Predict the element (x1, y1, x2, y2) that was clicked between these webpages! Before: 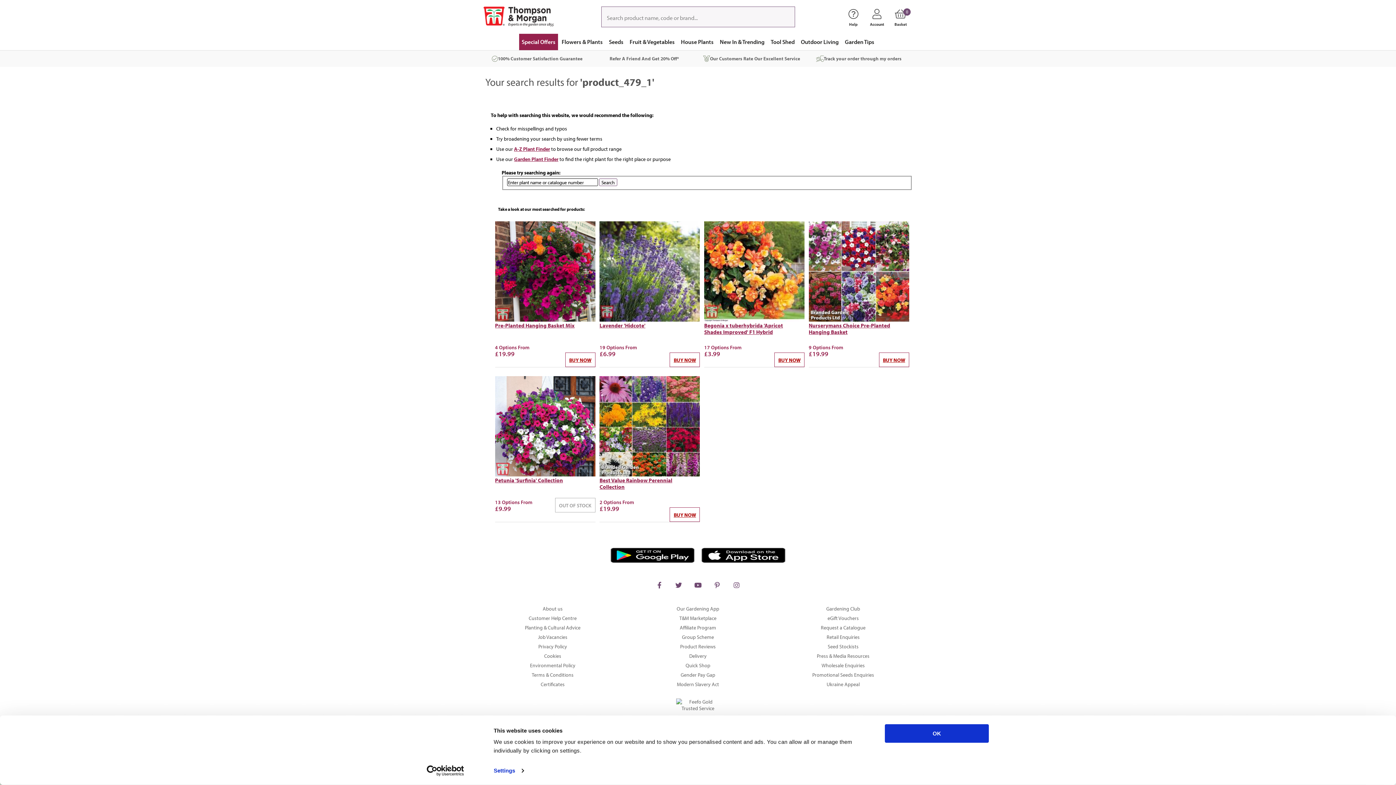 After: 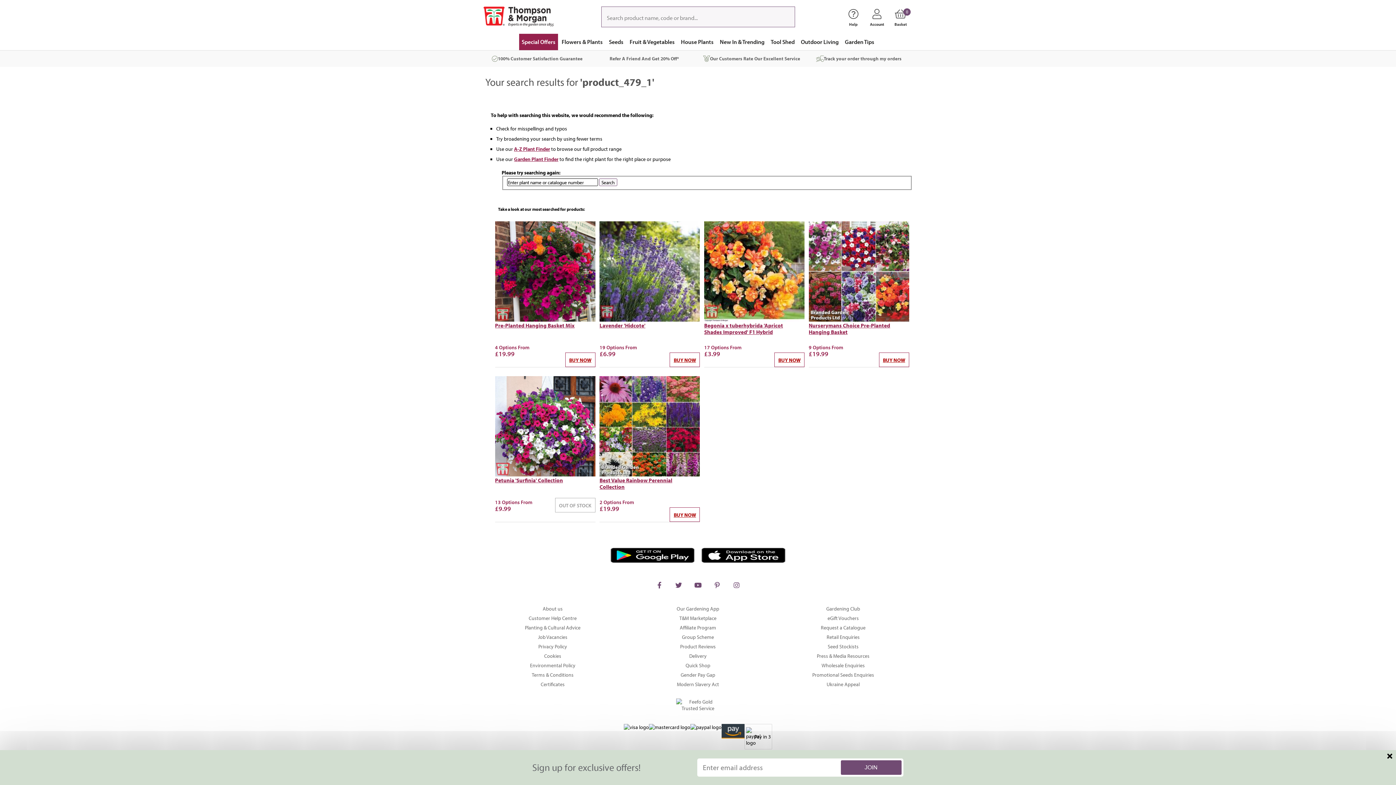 Action: bbox: (885, 724, 989, 743) label: OK